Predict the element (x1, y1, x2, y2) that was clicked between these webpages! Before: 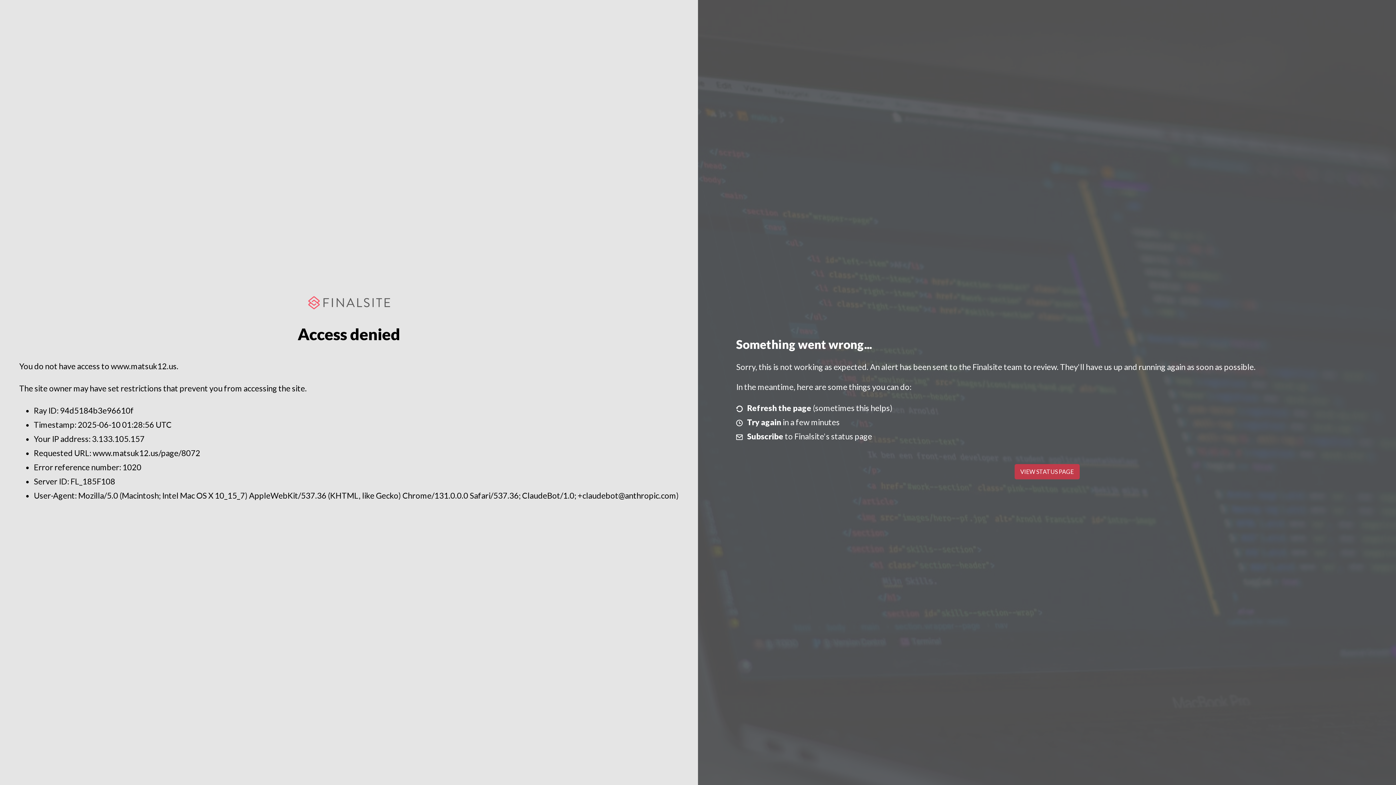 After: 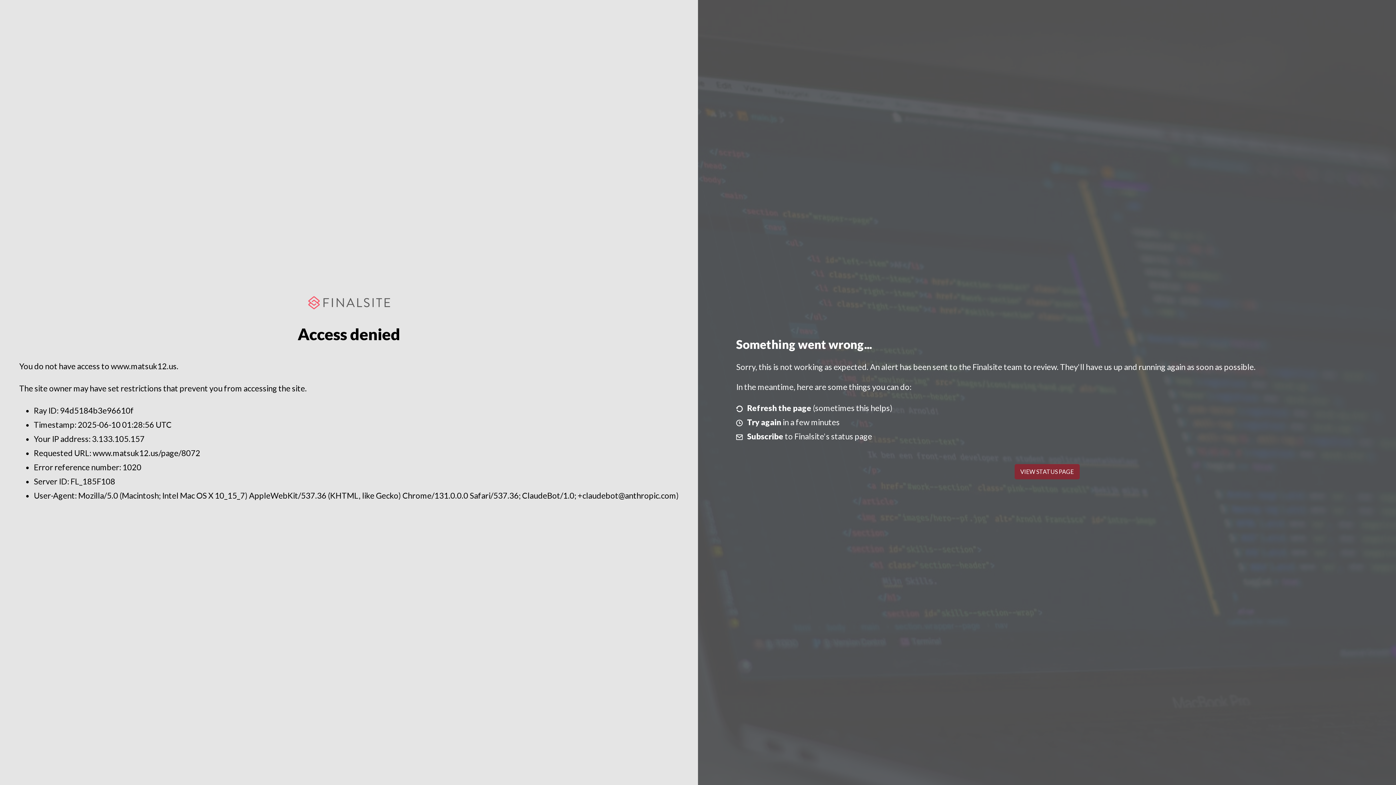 Action: bbox: (1014, 464, 1079, 479) label: VIEW STATUS PAGE